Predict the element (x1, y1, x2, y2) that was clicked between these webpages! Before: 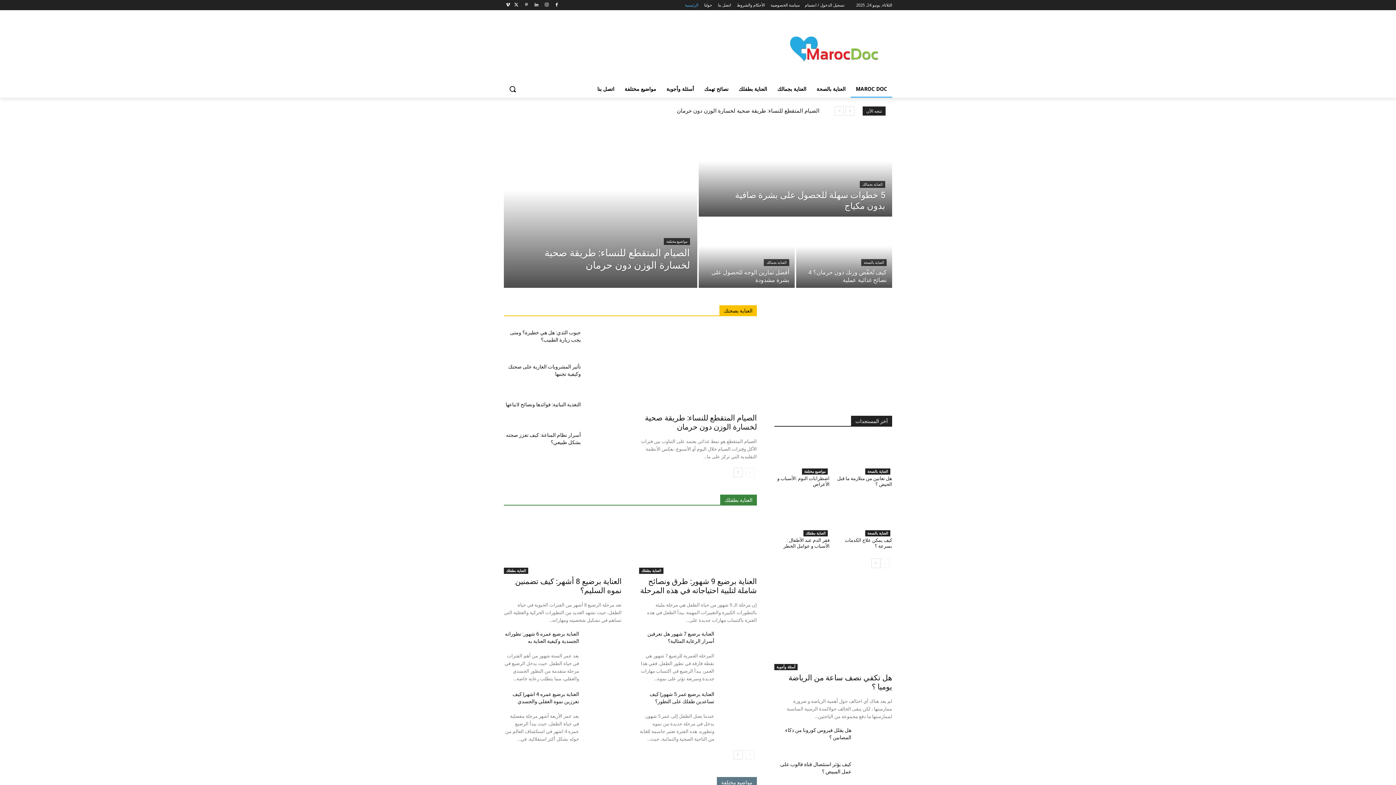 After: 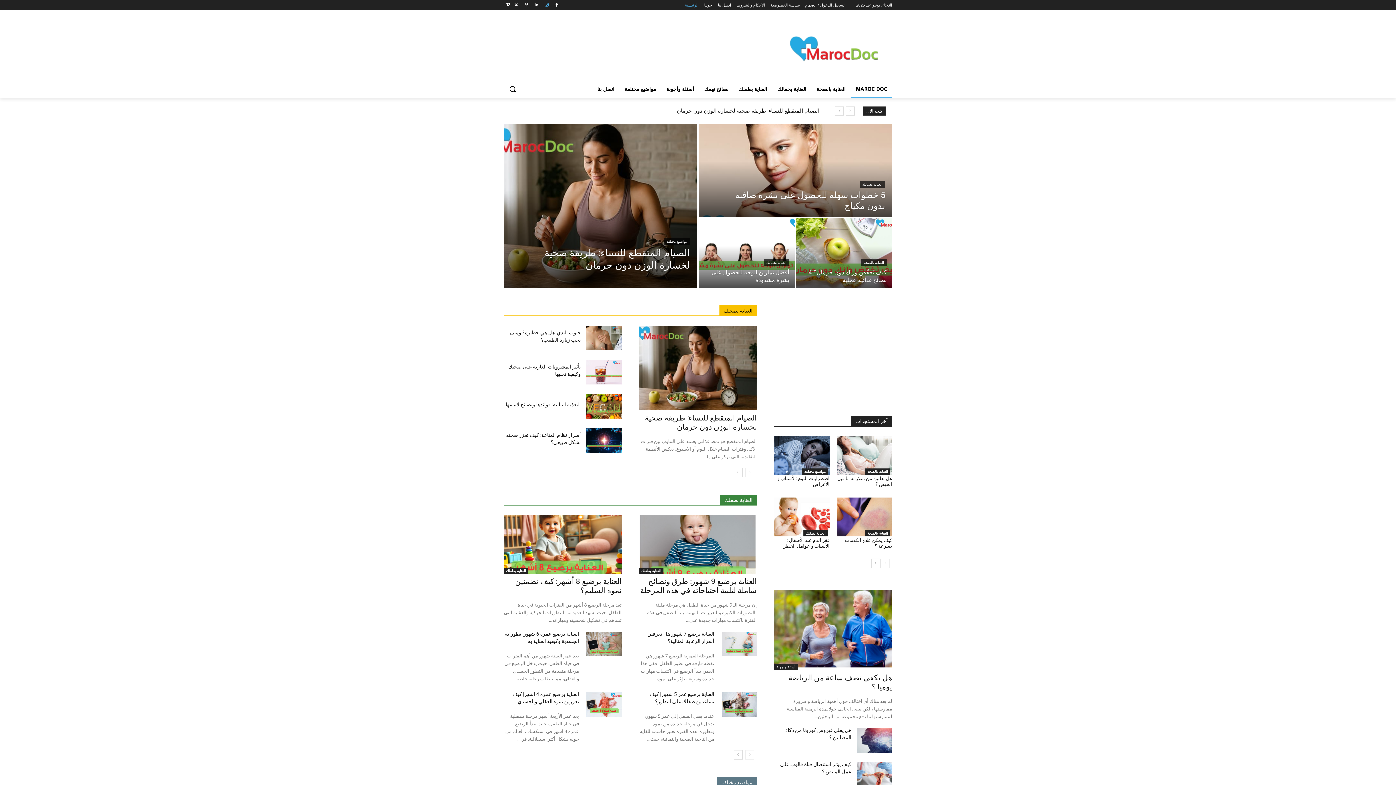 Action: bbox: (542, 0, 550, 9)